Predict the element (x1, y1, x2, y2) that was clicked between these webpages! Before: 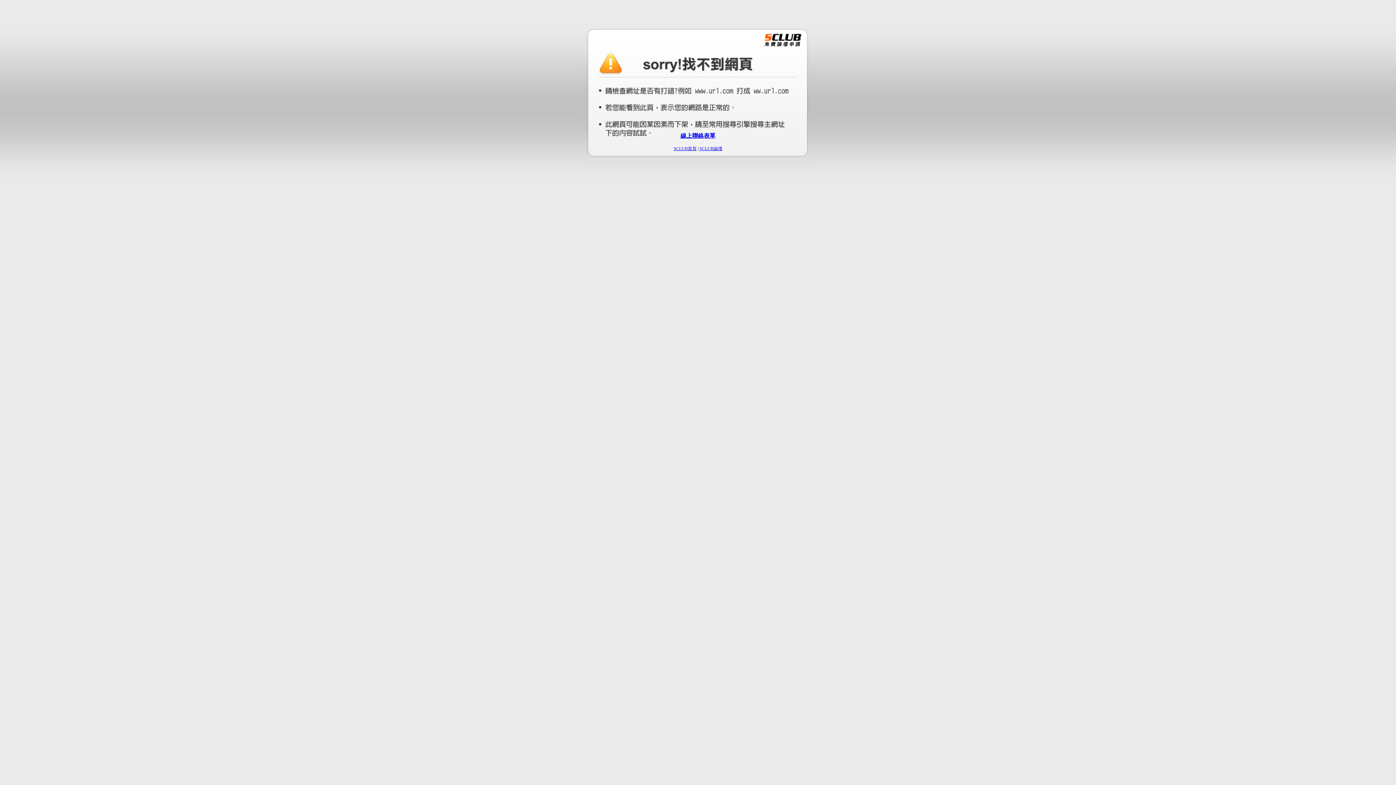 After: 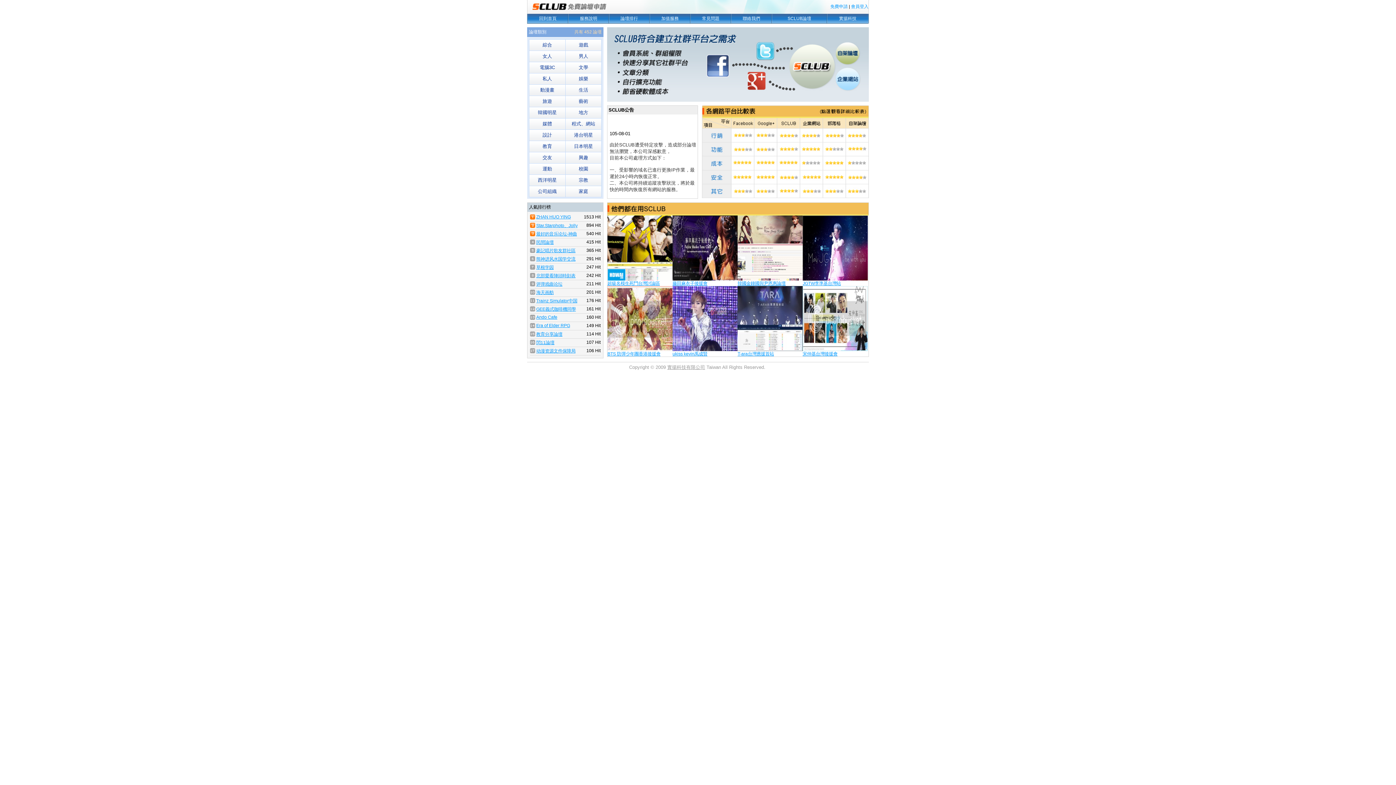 Action: bbox: (673, 146, 696, 151) label: SCLUB首頁